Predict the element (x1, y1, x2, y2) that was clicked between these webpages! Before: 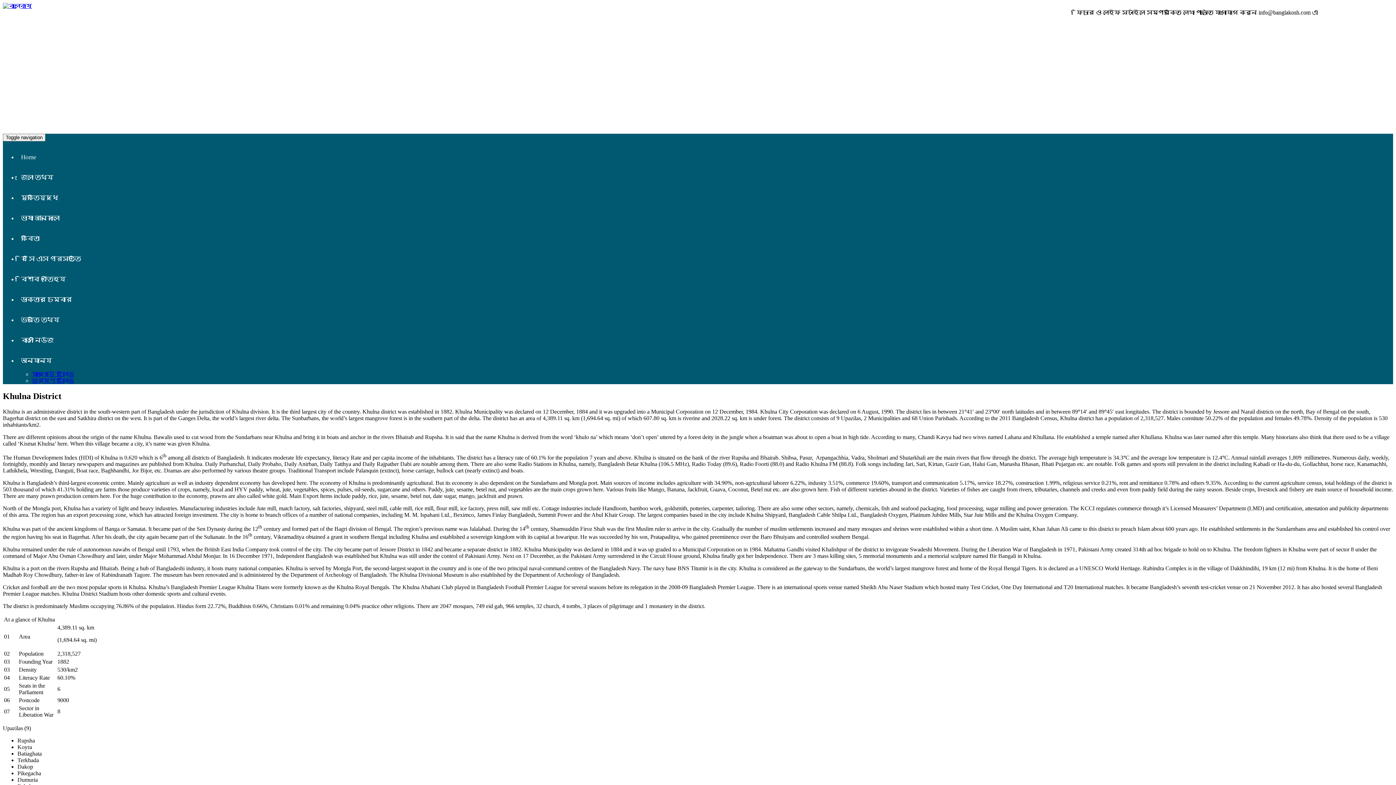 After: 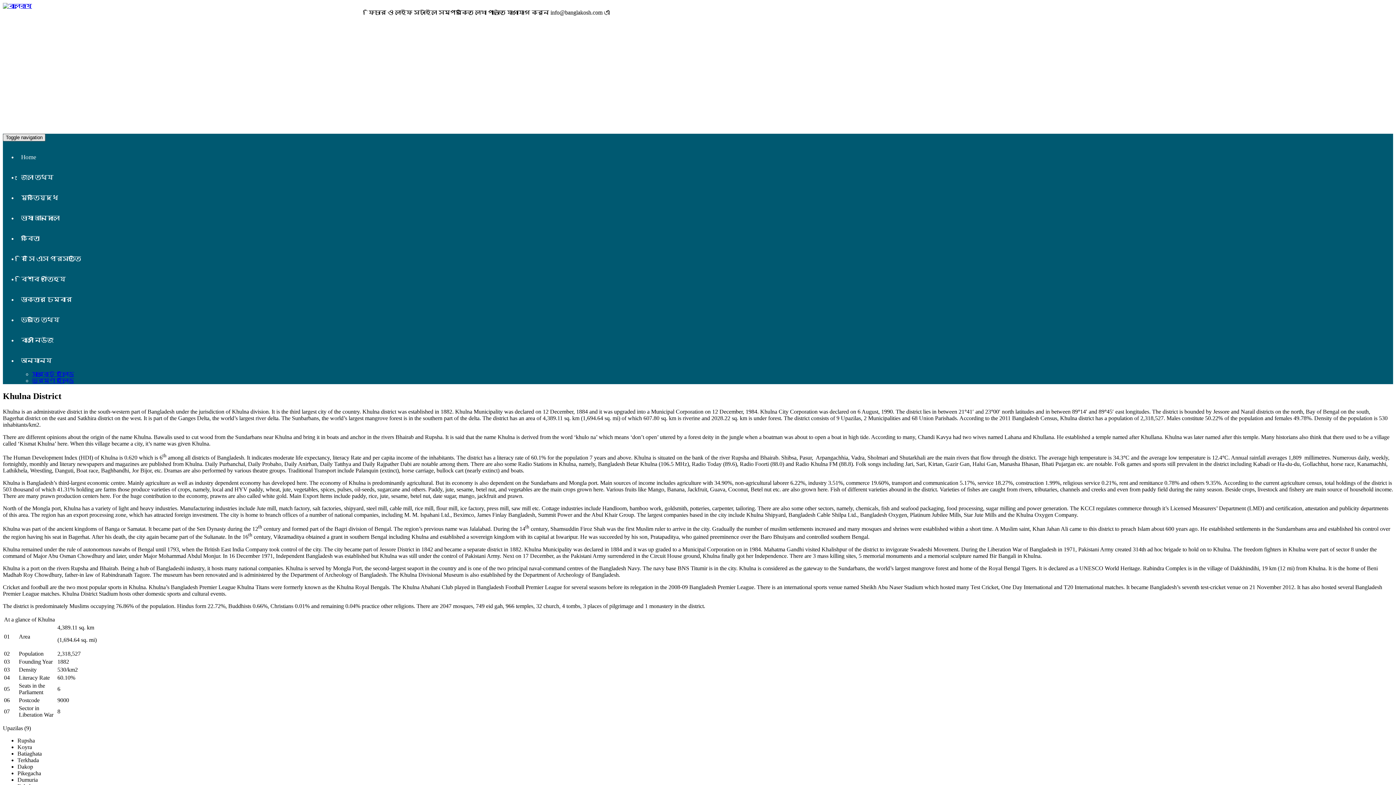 Action: label: Toggle navigation bbox: (2, 133, 45, 141)